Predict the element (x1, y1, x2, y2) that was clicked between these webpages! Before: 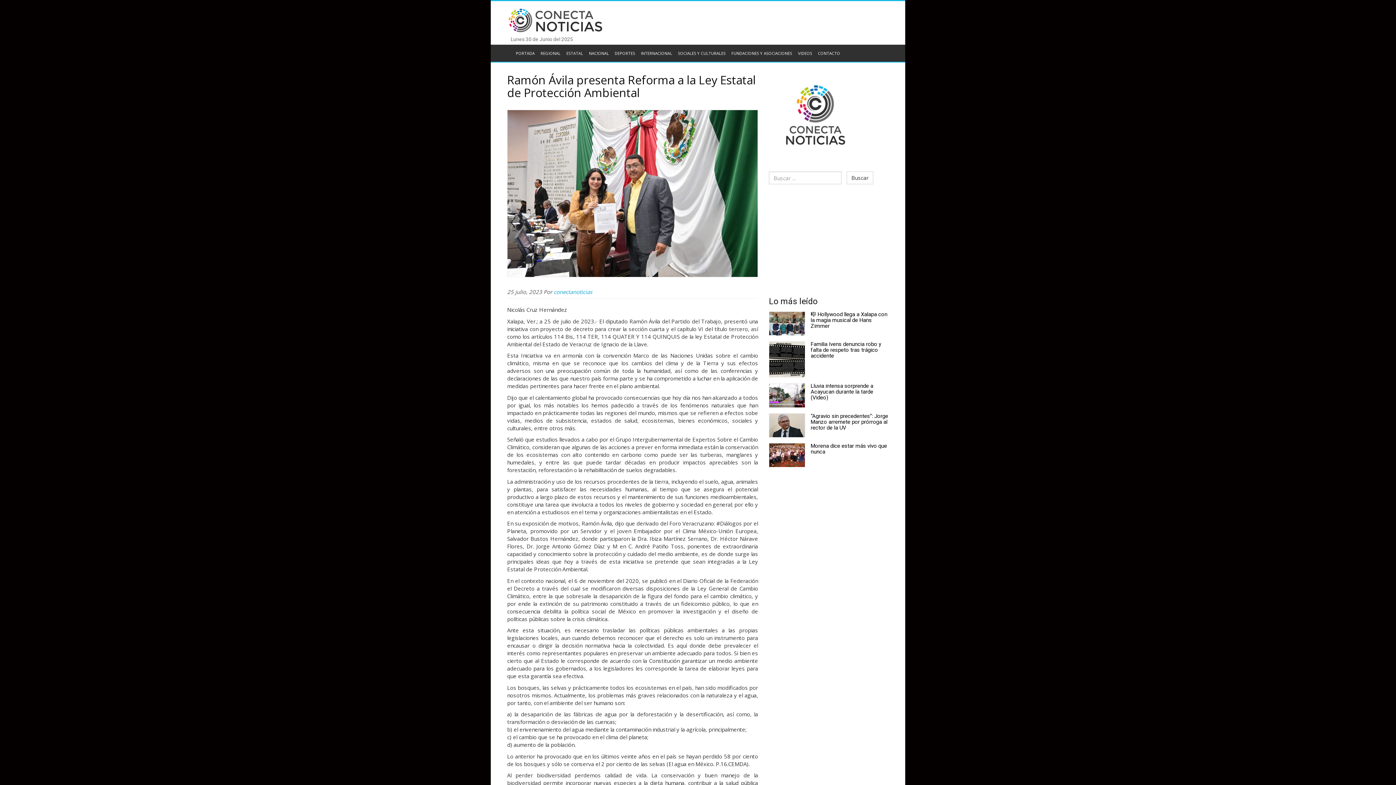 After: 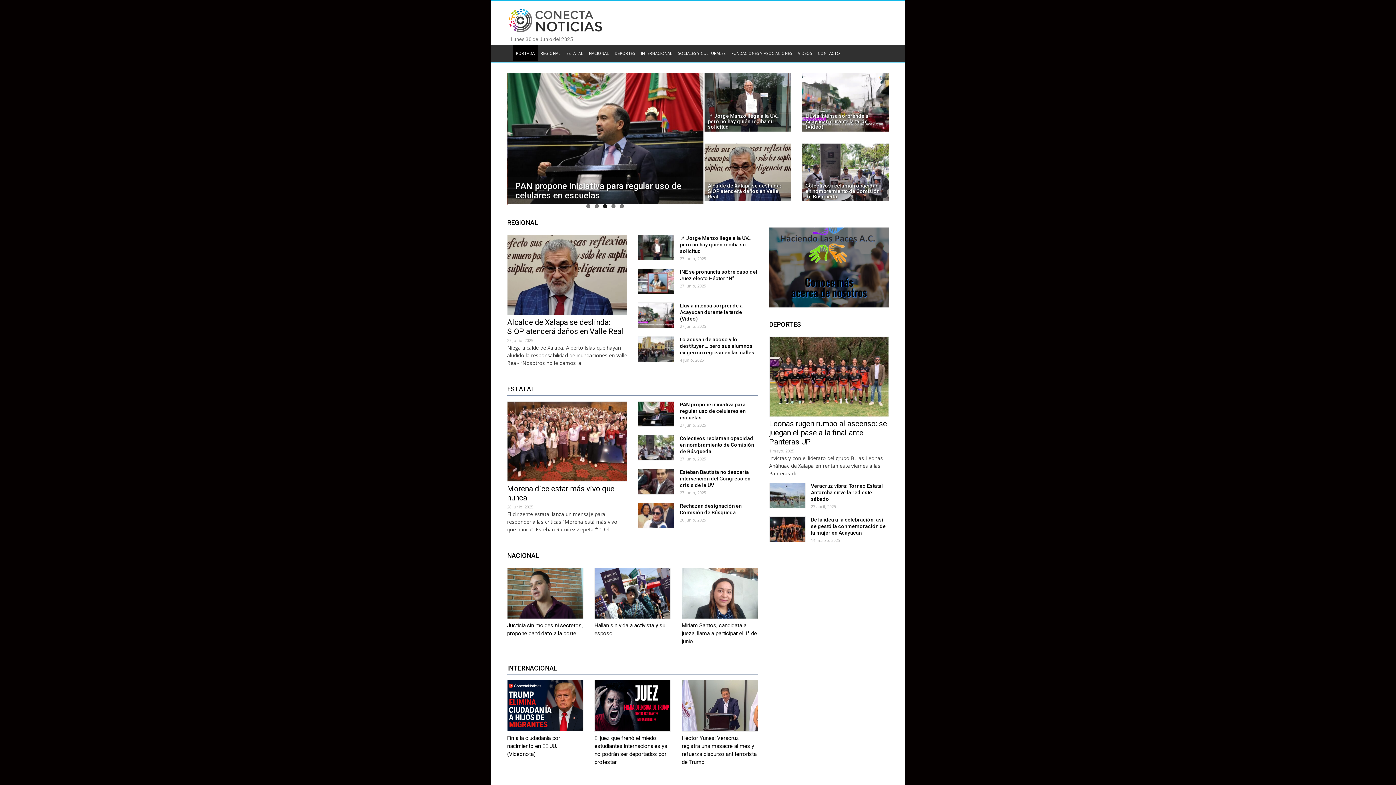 Action: bbox: (507, 7, 603, 33)